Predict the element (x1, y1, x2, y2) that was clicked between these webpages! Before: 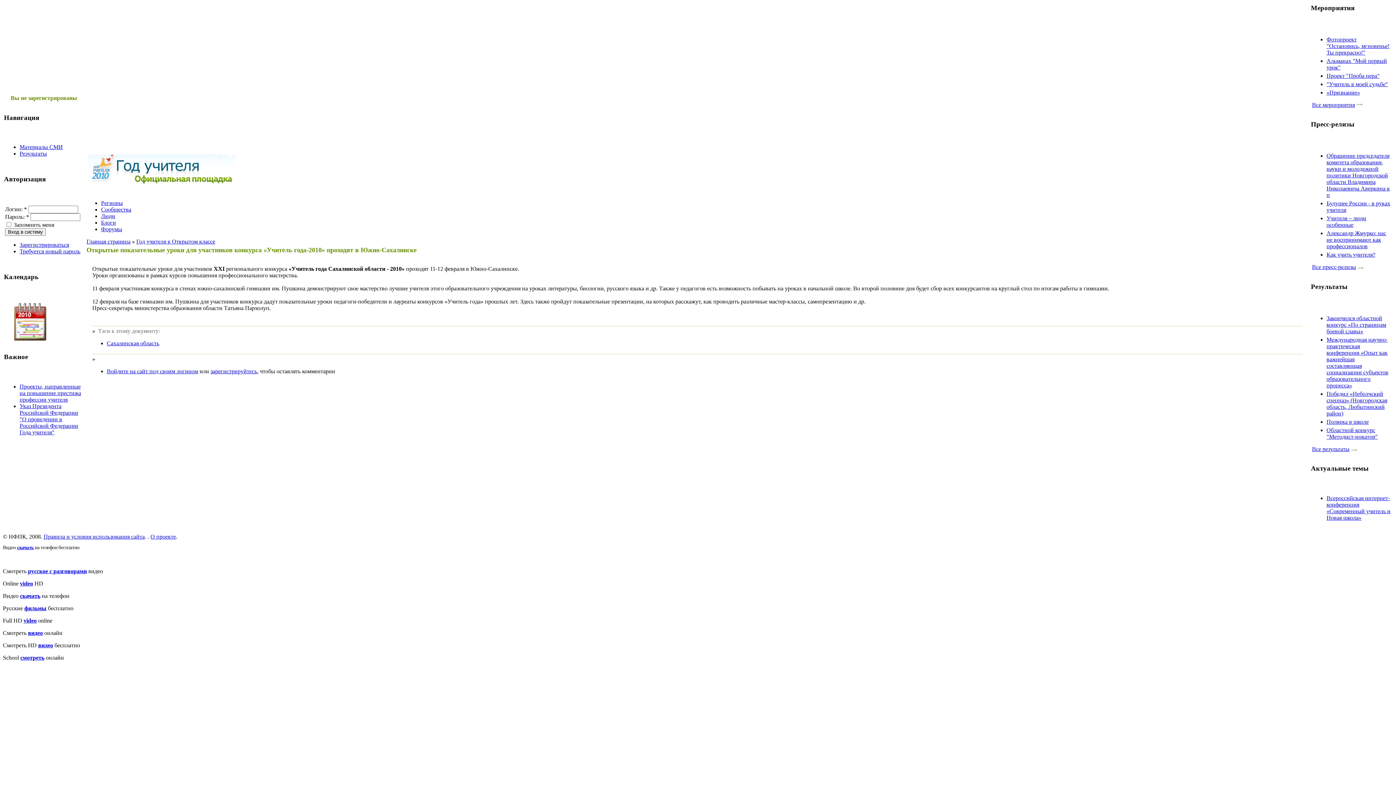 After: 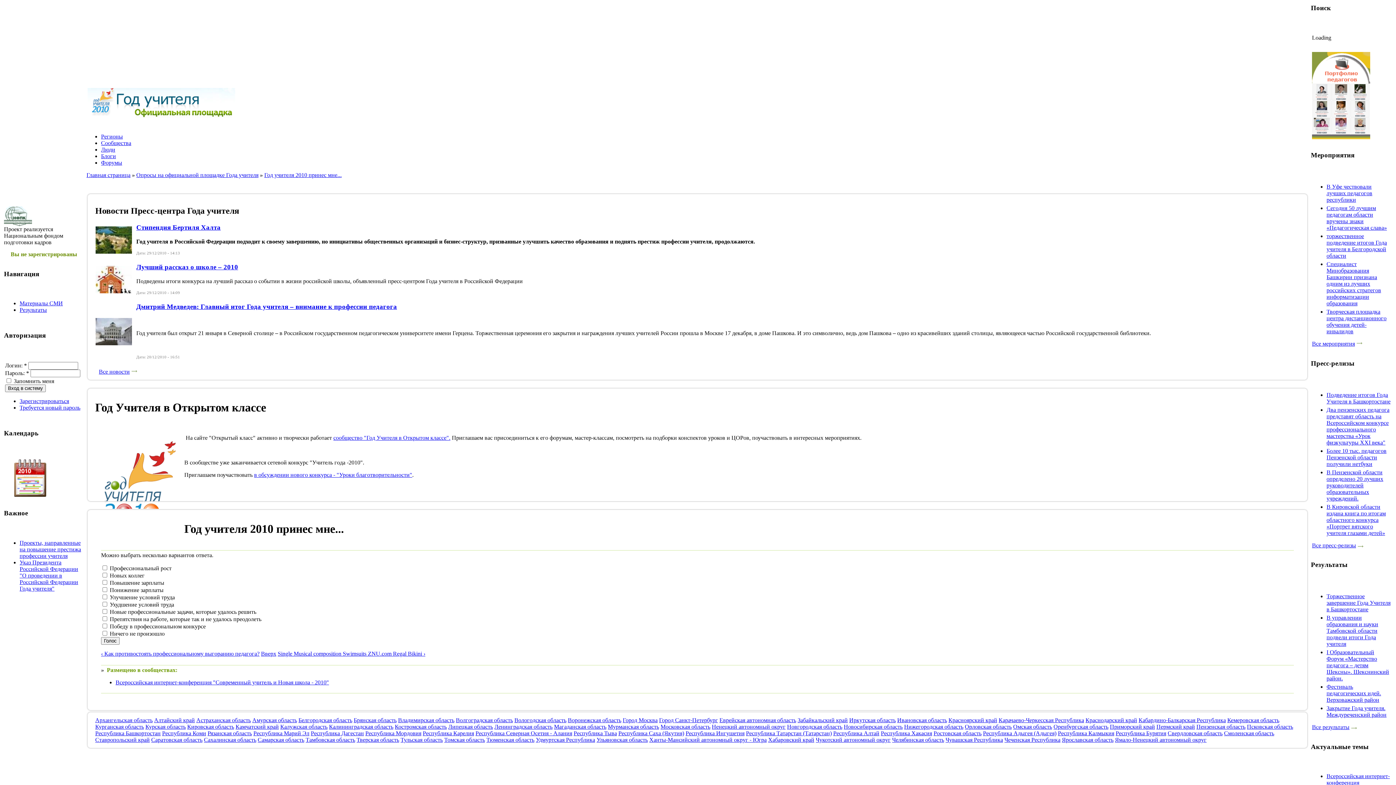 Action: bbox: (87, 180, 235, 186)